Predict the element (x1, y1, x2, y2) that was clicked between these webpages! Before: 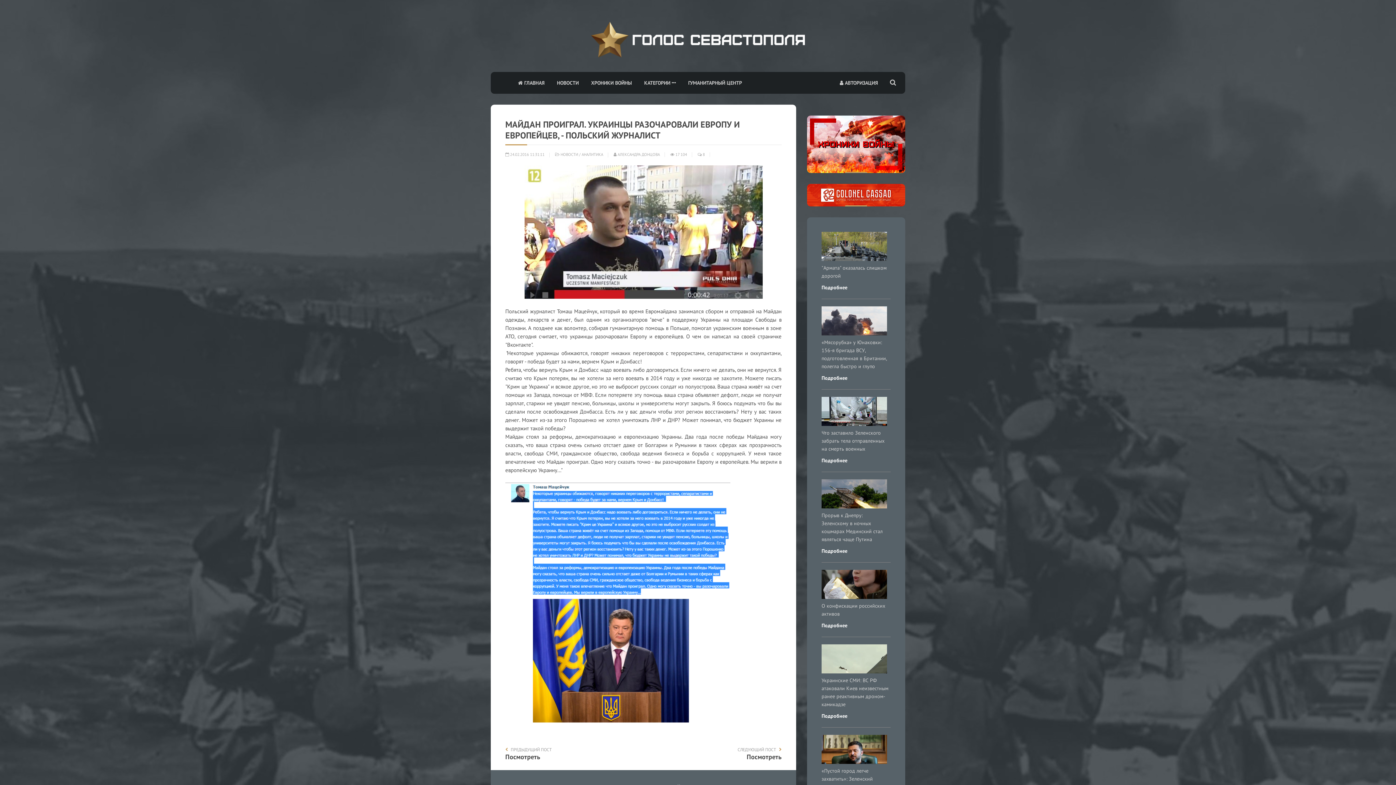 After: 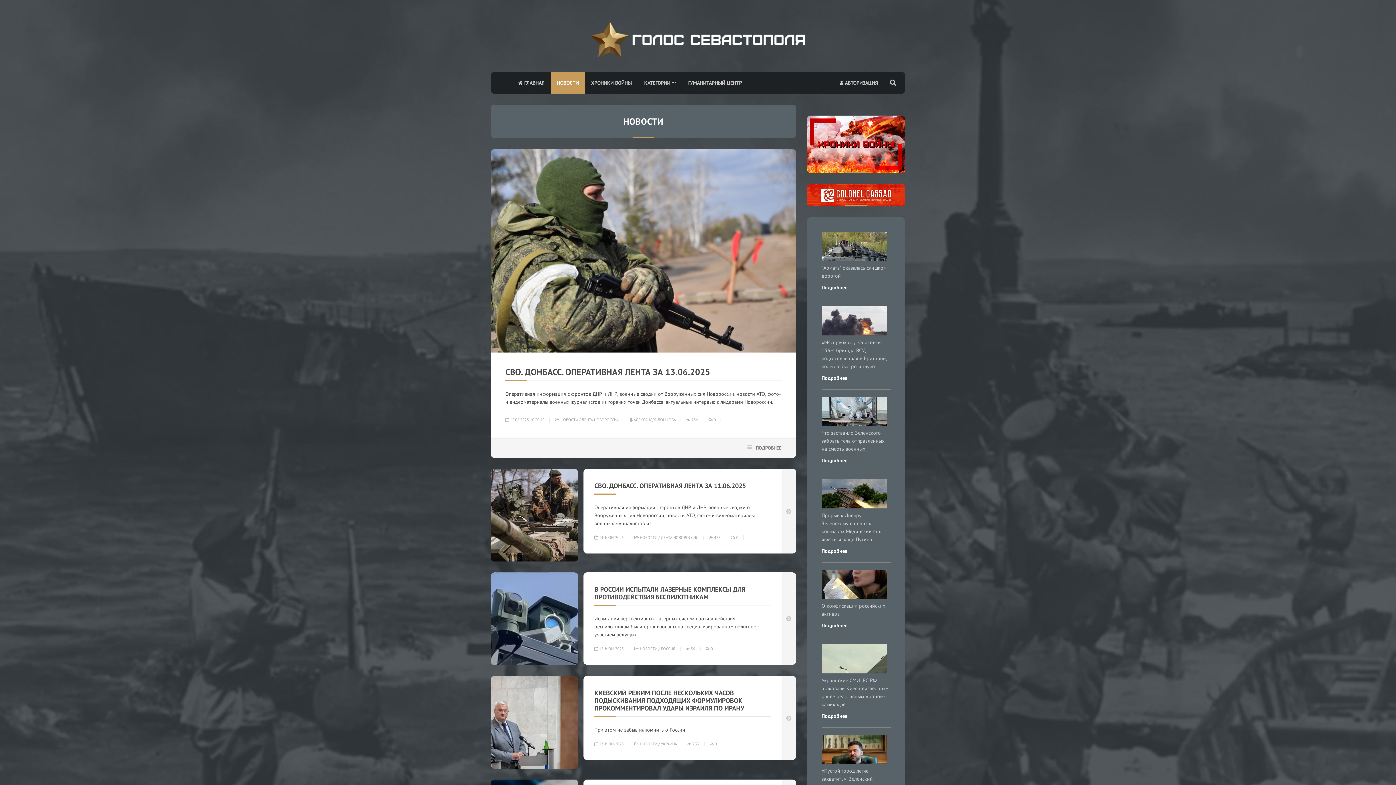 Action: label: НОВОСТИ bbox: (550, 72, 585, 93)